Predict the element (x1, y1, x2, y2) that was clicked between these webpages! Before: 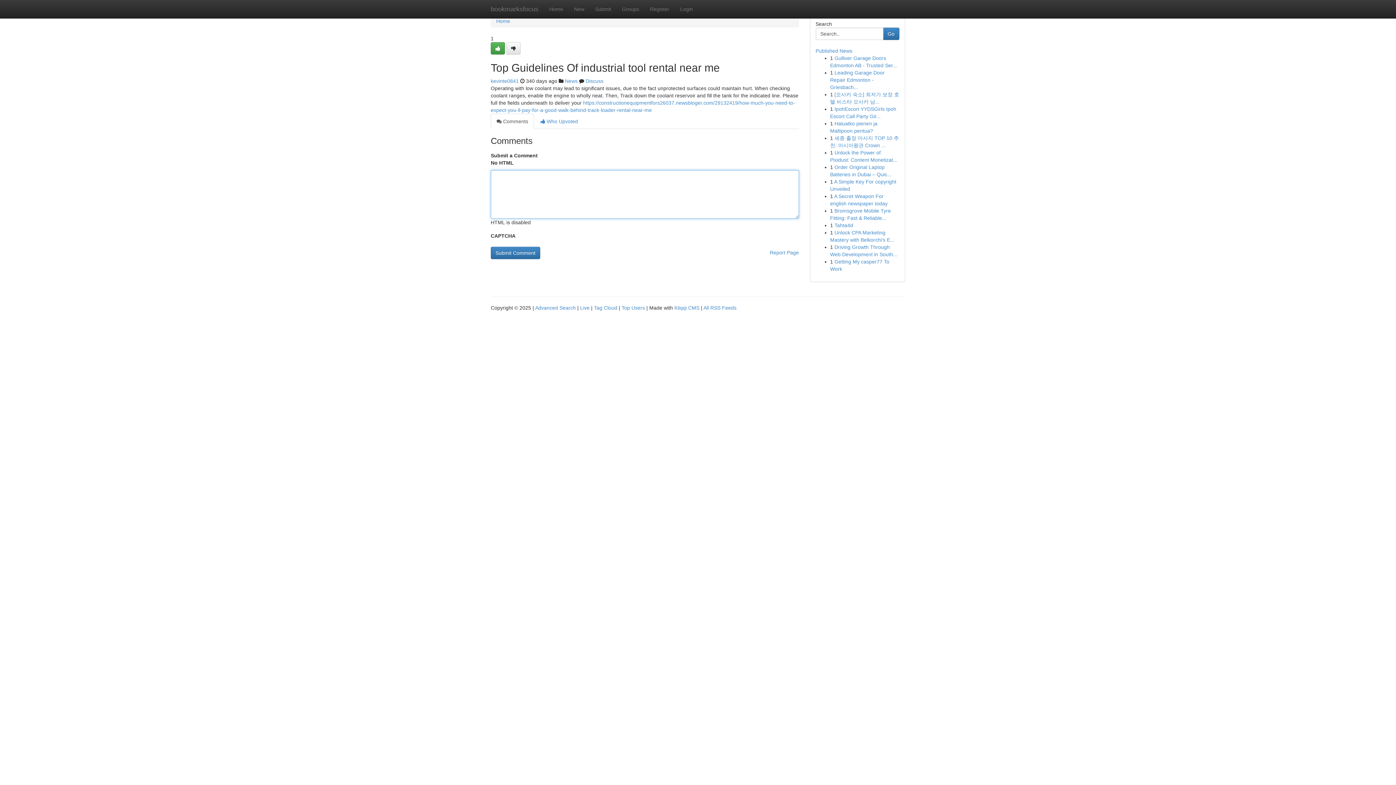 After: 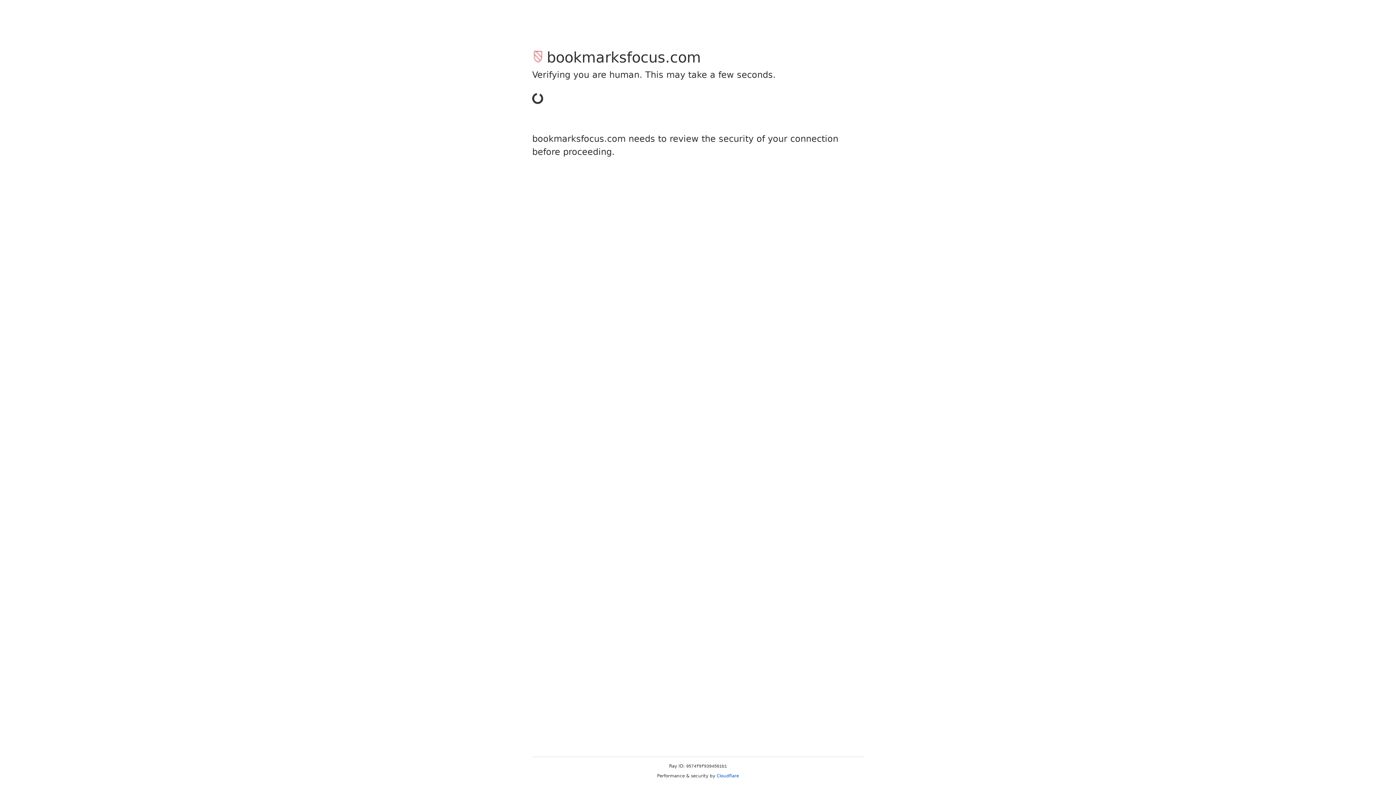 Action: label: Register bbox: (644, 0, 674, 18)